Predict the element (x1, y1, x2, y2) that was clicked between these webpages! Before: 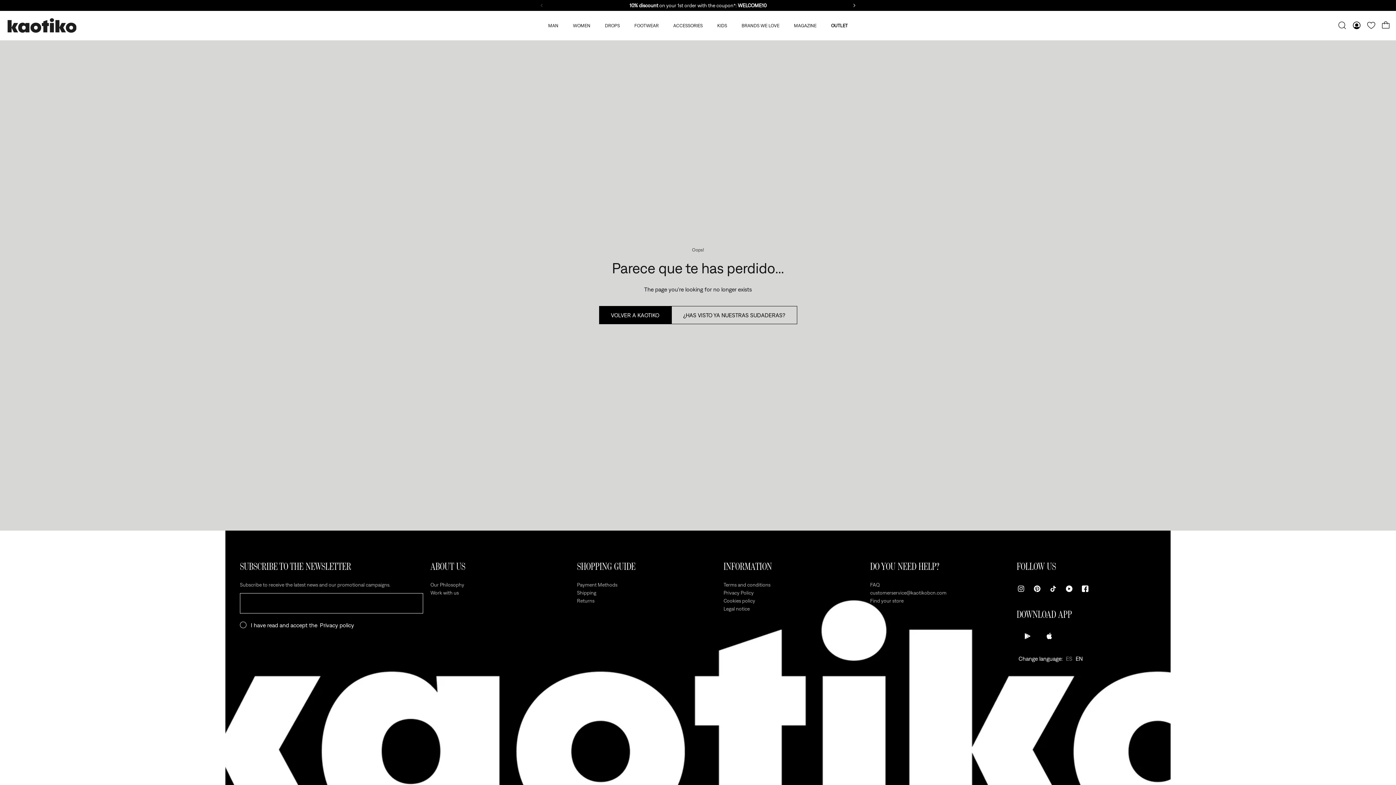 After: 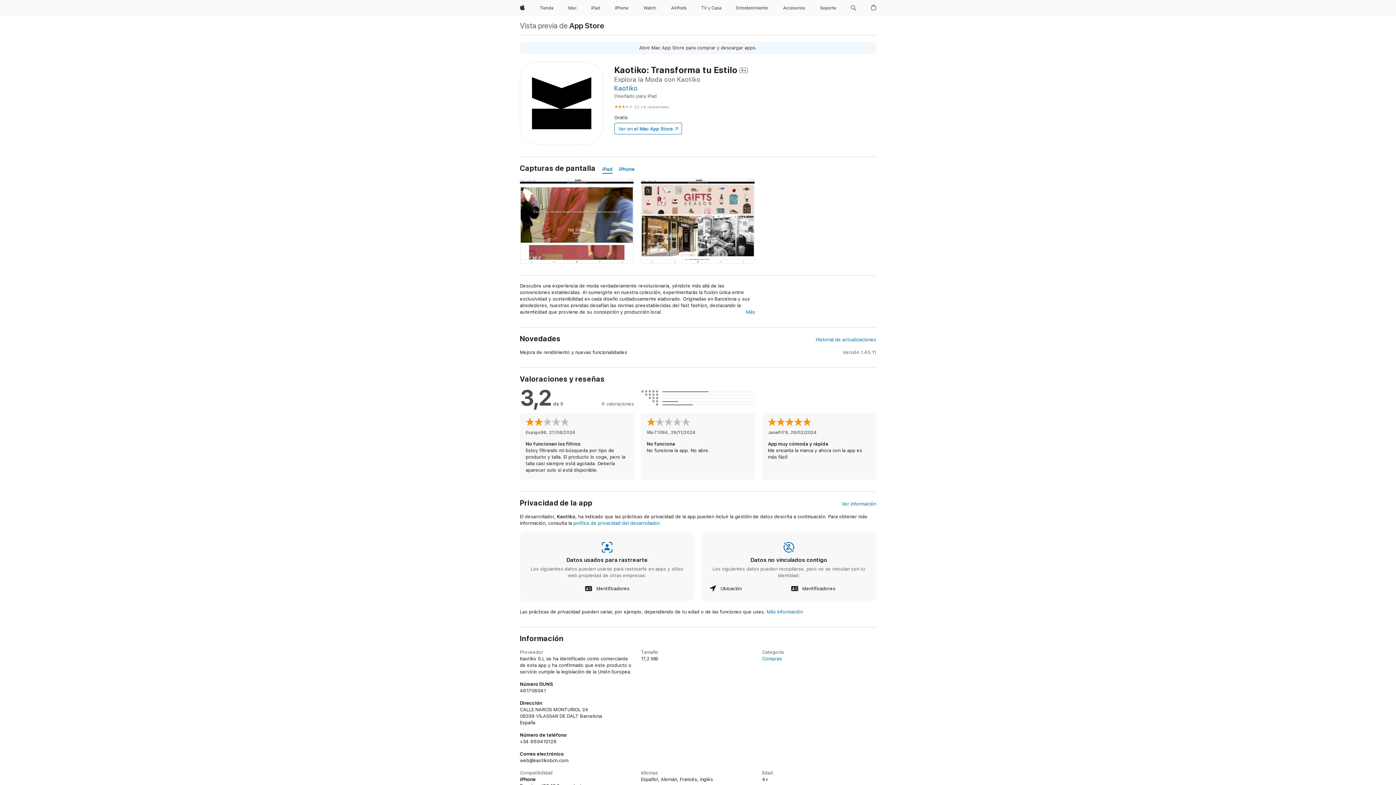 Action: bbox: (1020, 629, 1035, 643)